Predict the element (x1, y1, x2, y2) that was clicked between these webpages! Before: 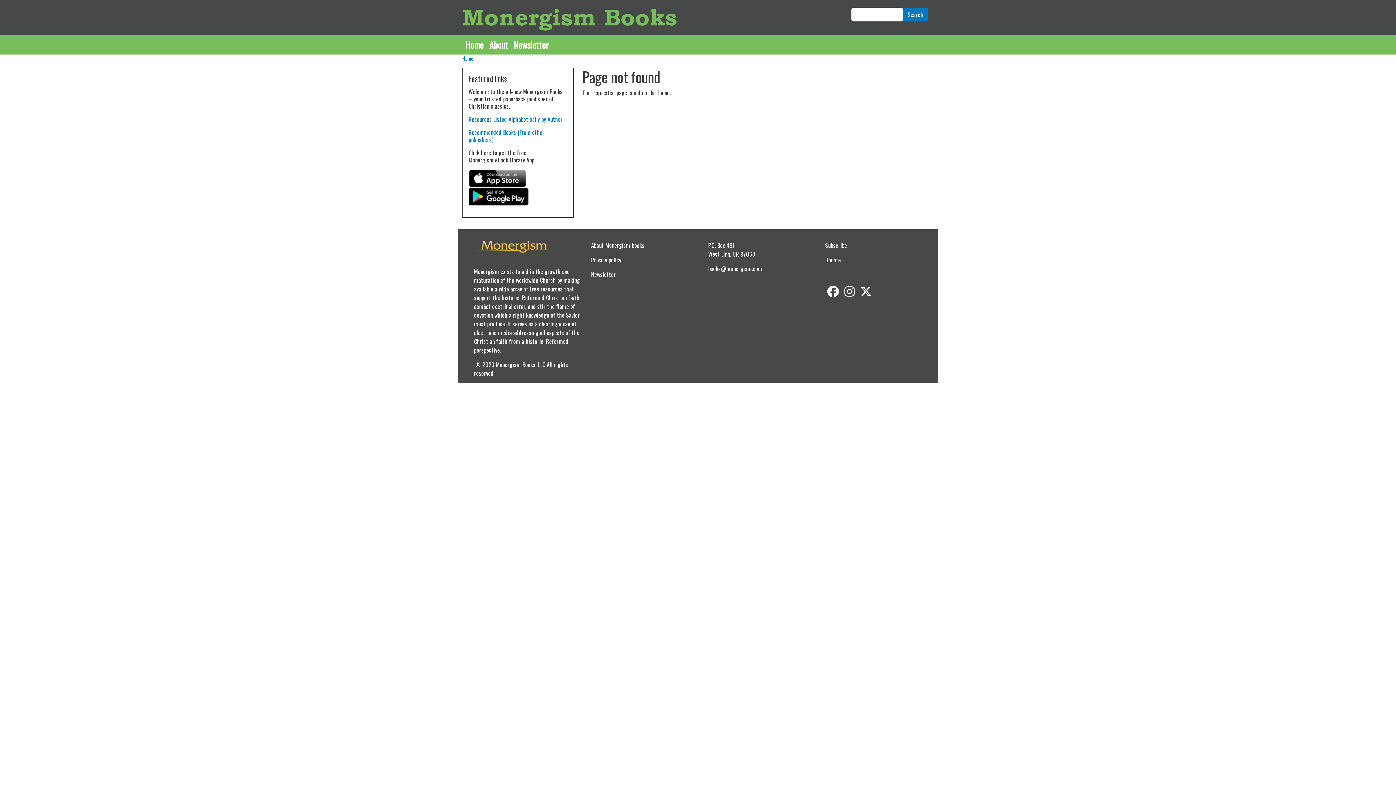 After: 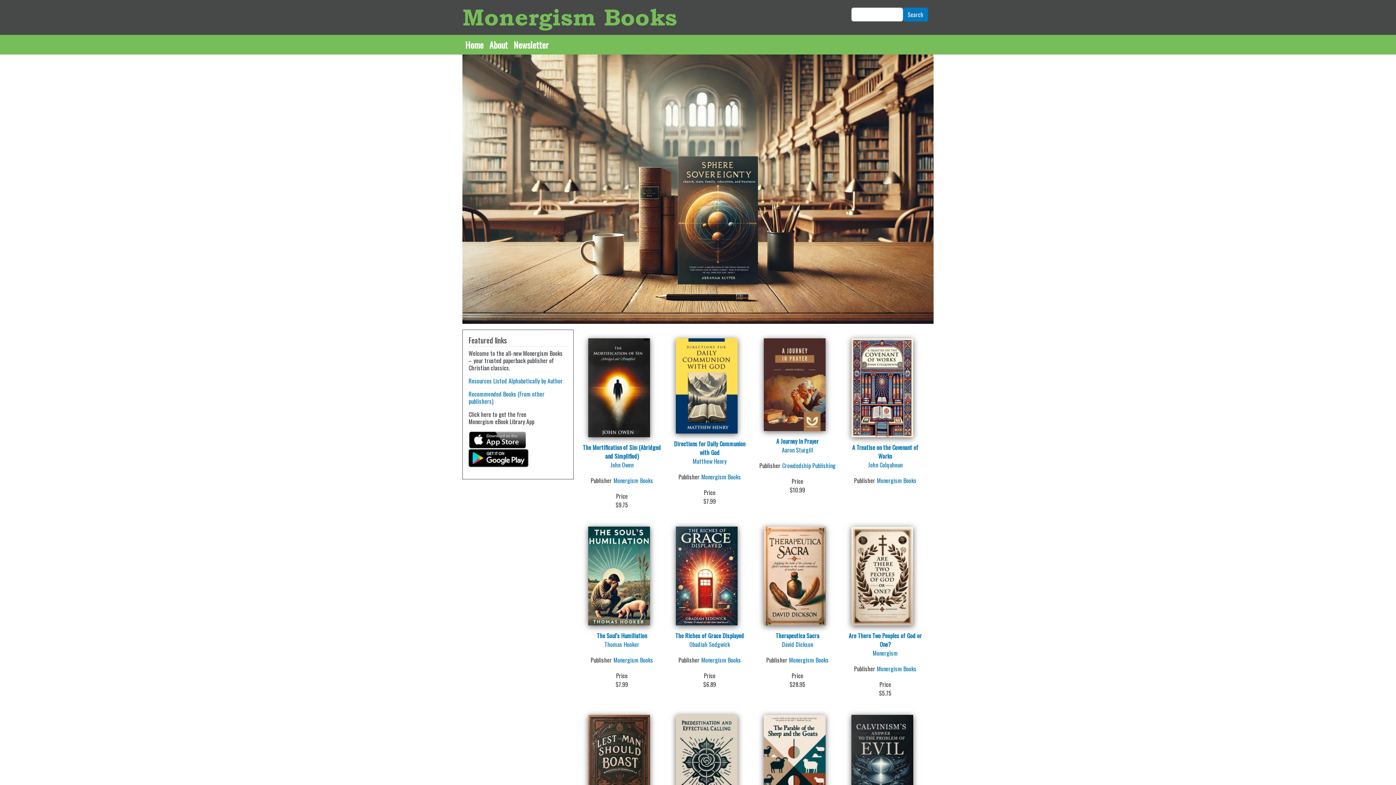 Action: bbox: (458, 0, 687, 34) label: Monergism Books